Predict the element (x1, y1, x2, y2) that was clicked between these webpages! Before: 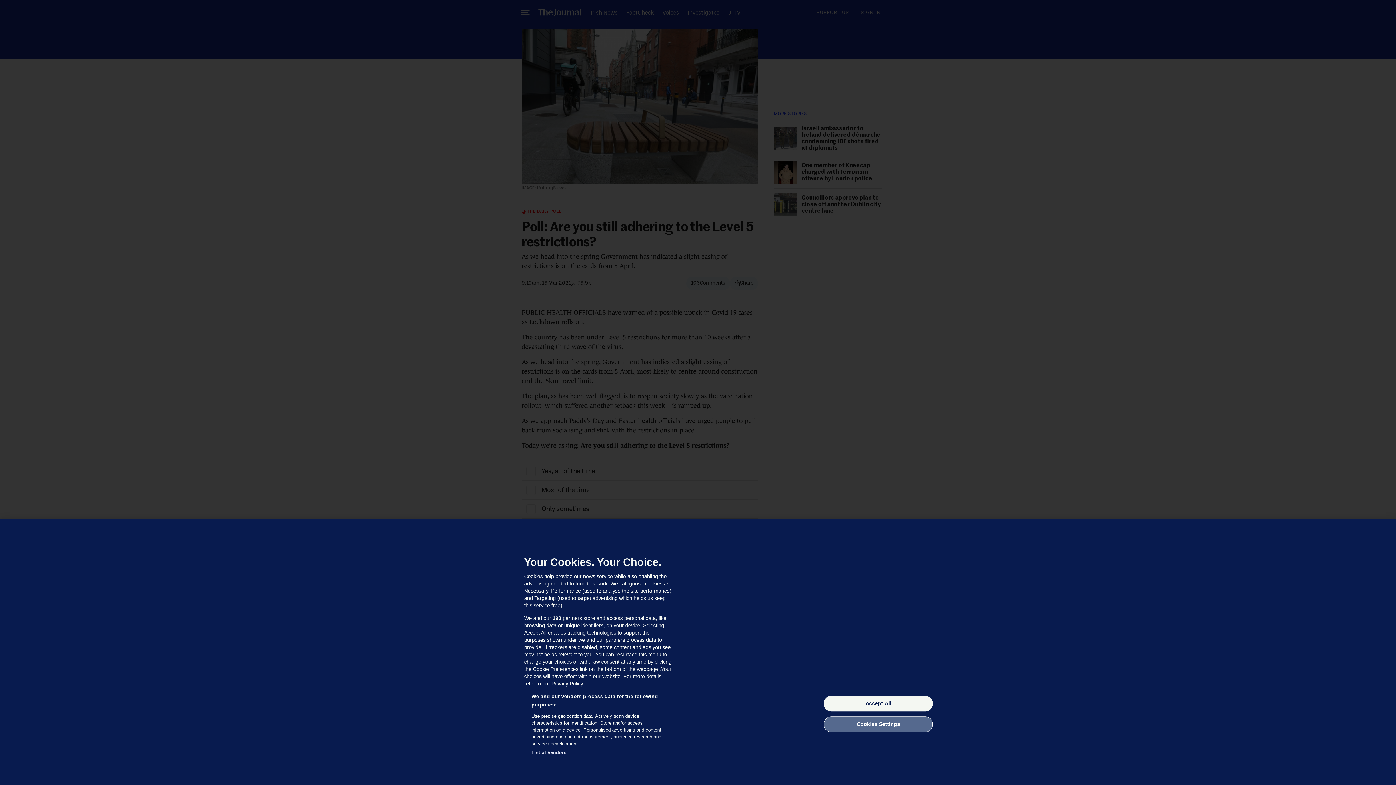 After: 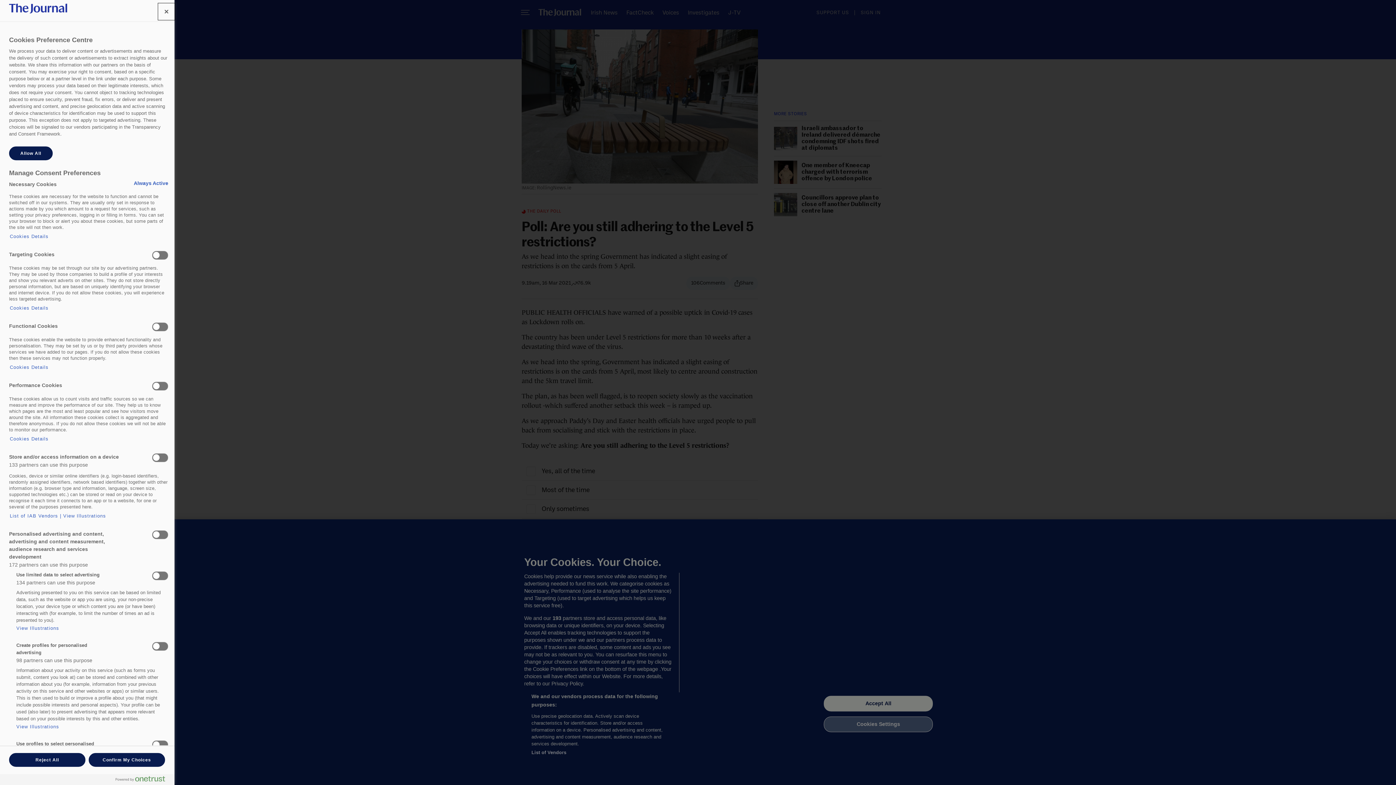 Action: label: Cookies Settings bbox: (824, 716, 933, 732)